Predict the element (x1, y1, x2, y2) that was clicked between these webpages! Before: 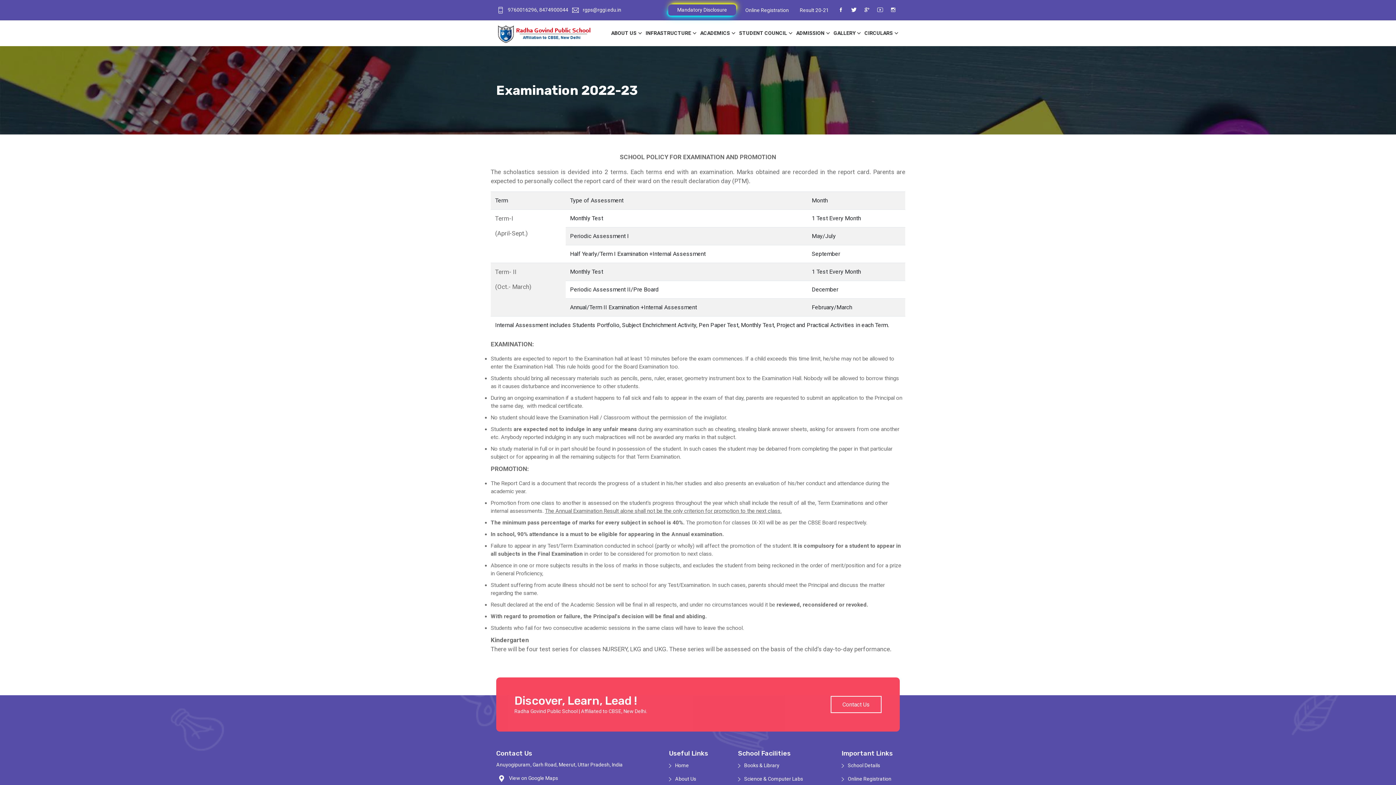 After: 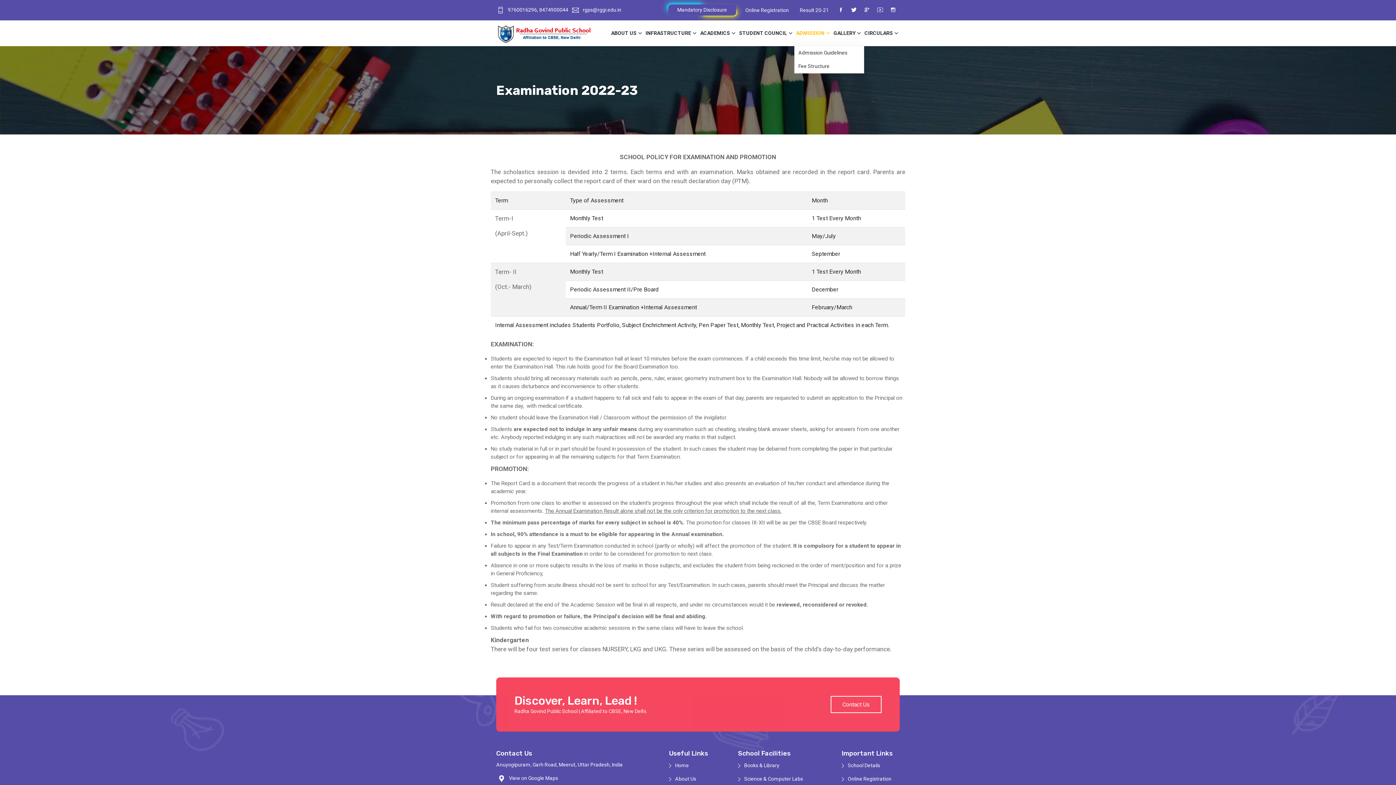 Action: bbox: (794, 20, 831, 46) label: ADMISSION